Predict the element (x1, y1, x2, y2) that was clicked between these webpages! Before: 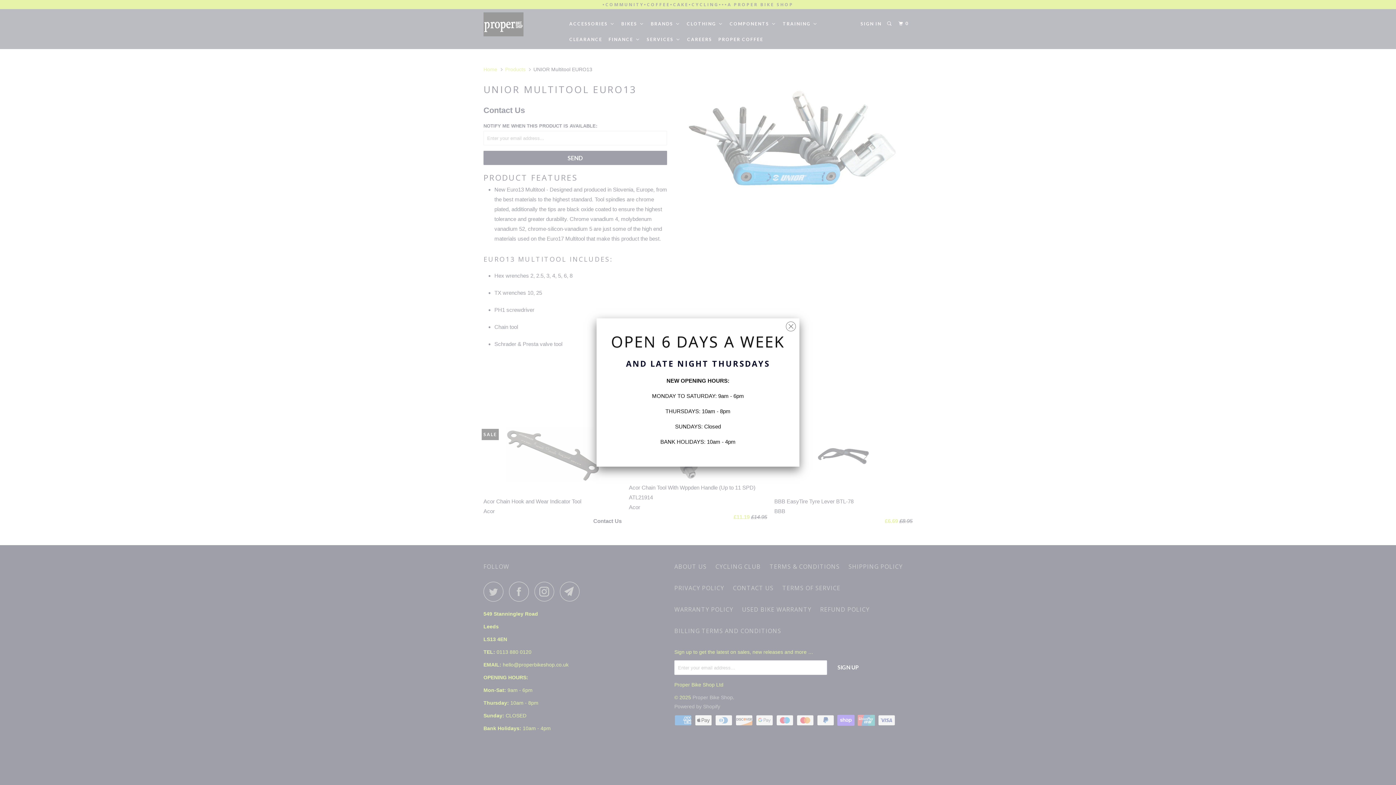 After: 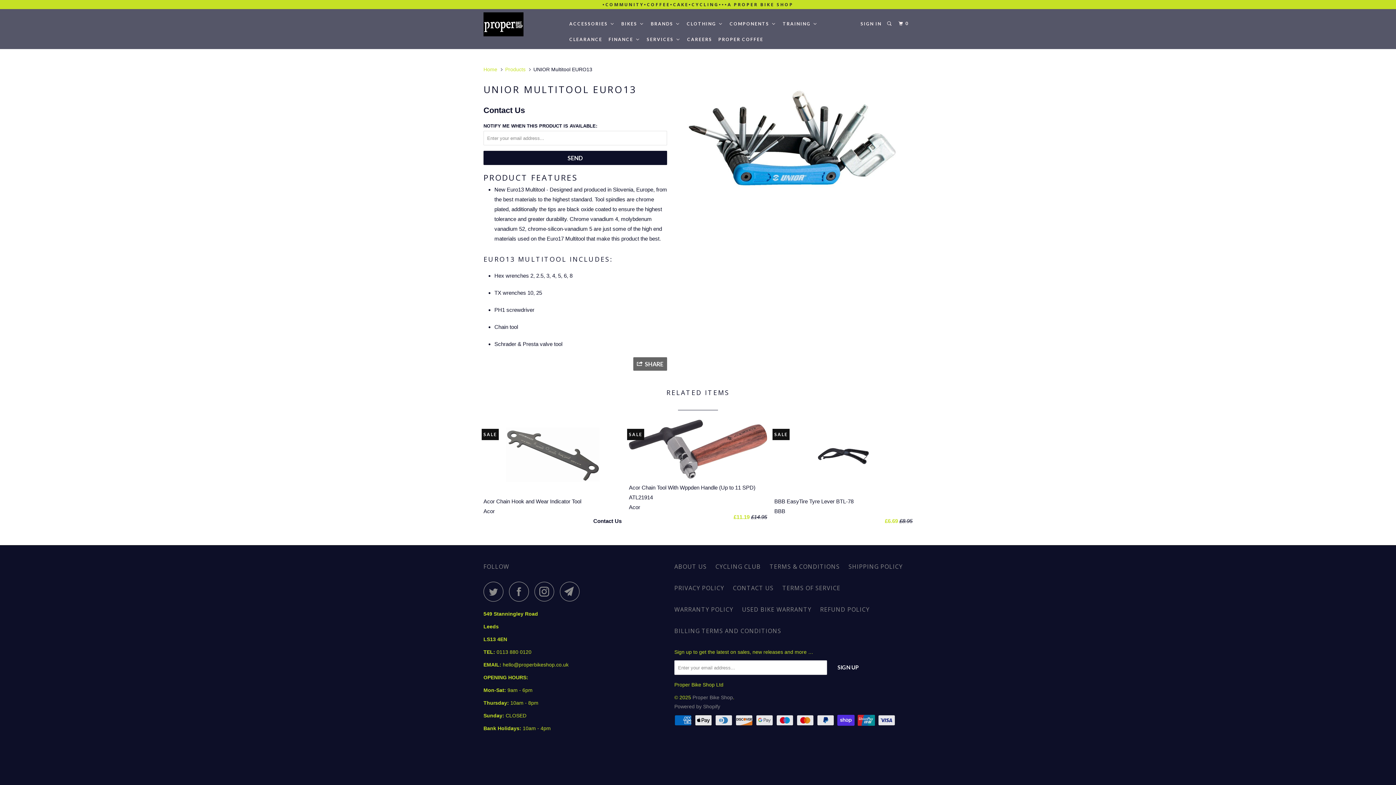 Action: bbox: (786, 317, 796, 332)